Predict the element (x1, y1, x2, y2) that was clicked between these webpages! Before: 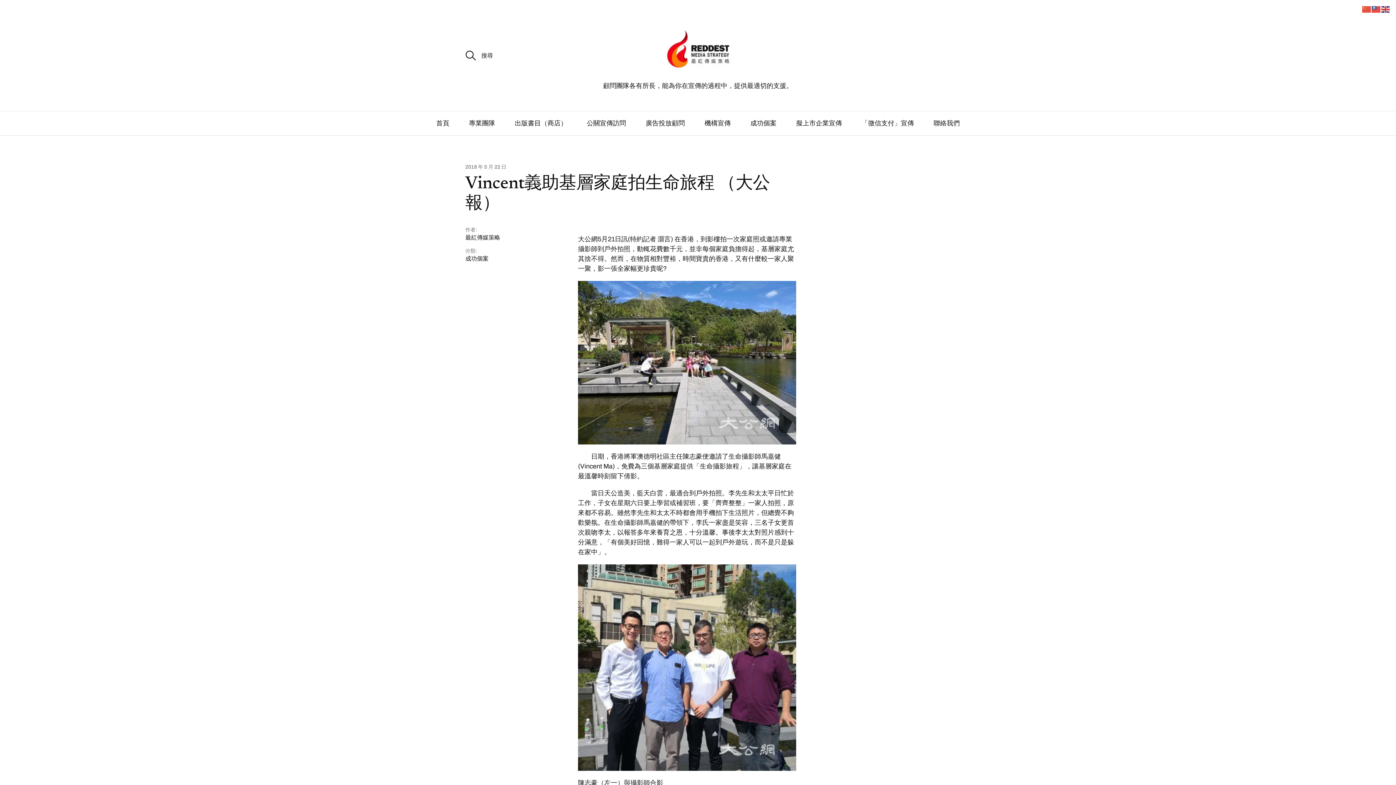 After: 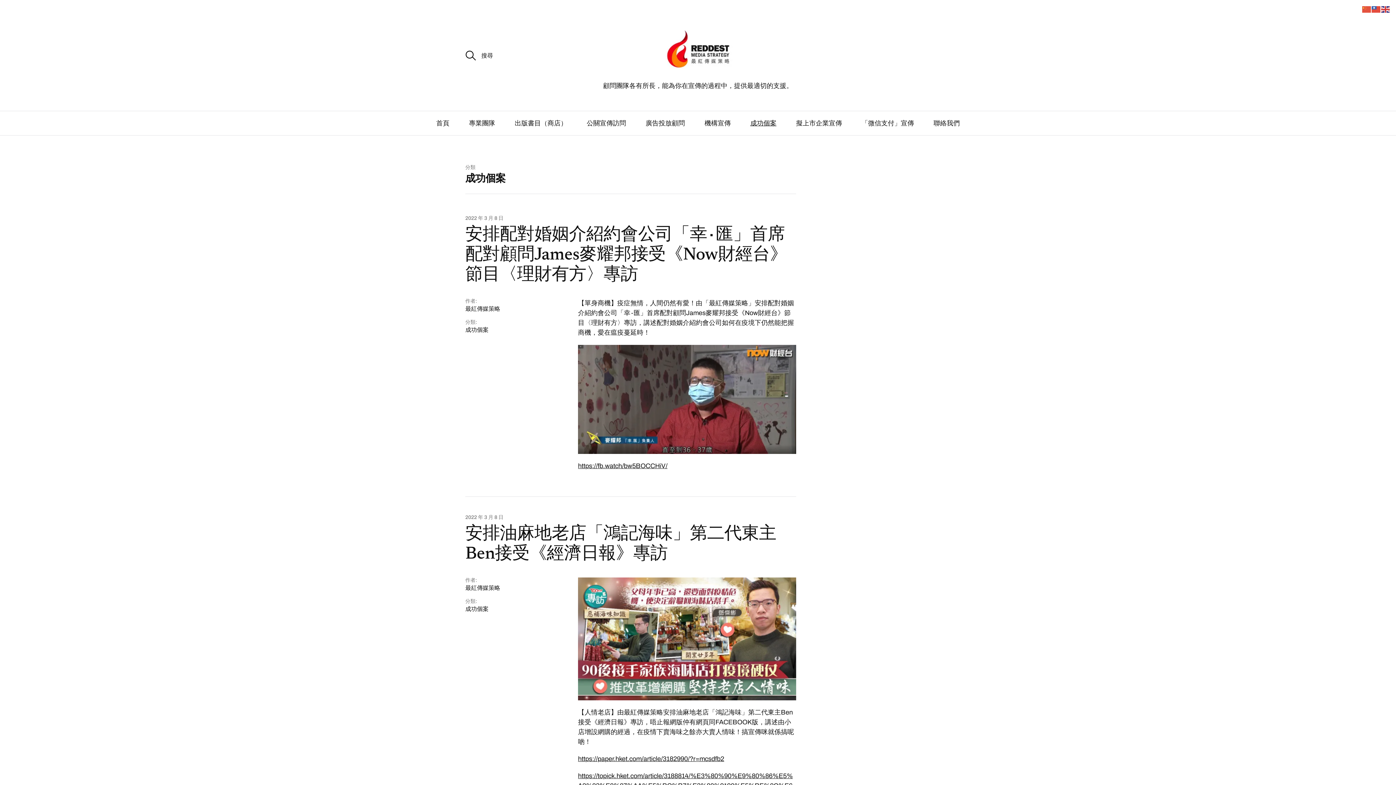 Action: label: 成功個案 bbox: (465, 255, 488, 261)